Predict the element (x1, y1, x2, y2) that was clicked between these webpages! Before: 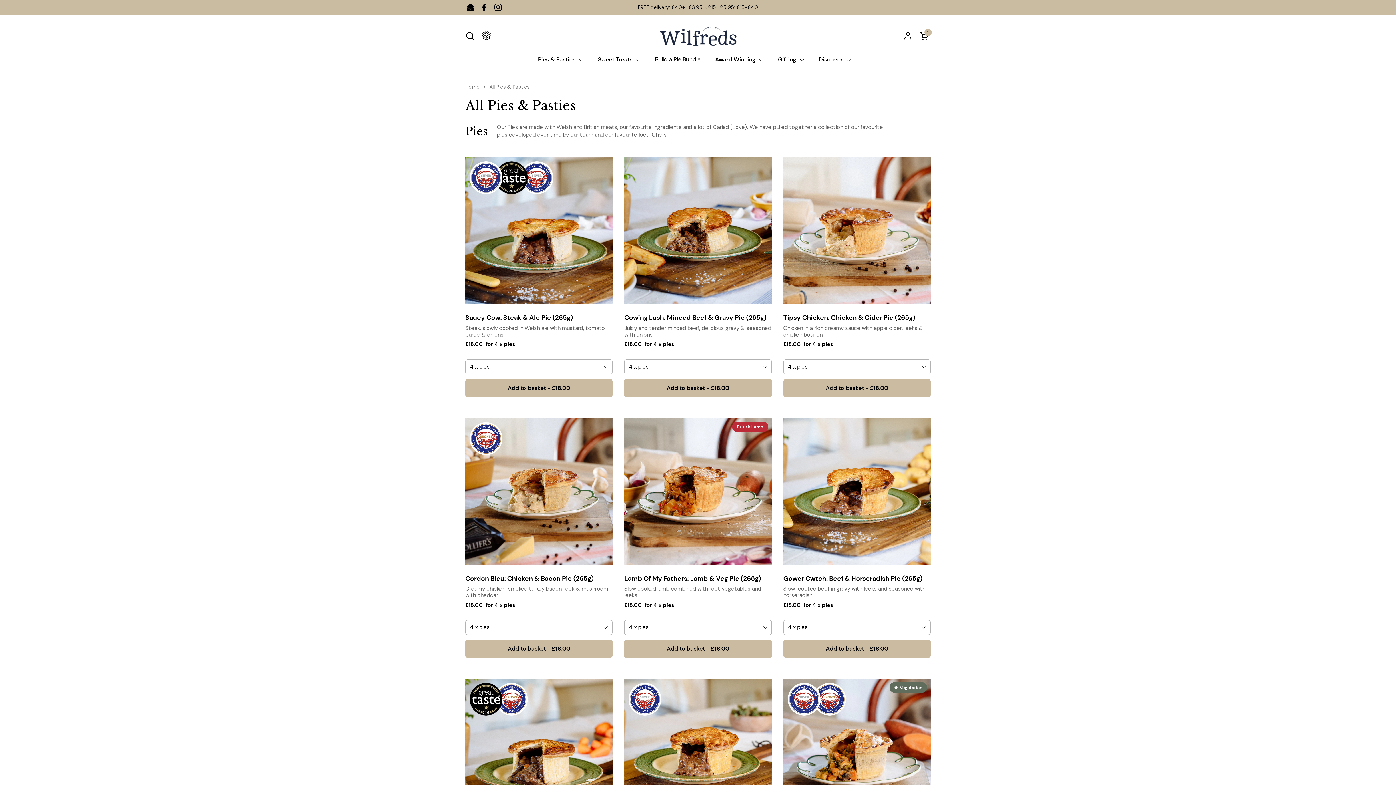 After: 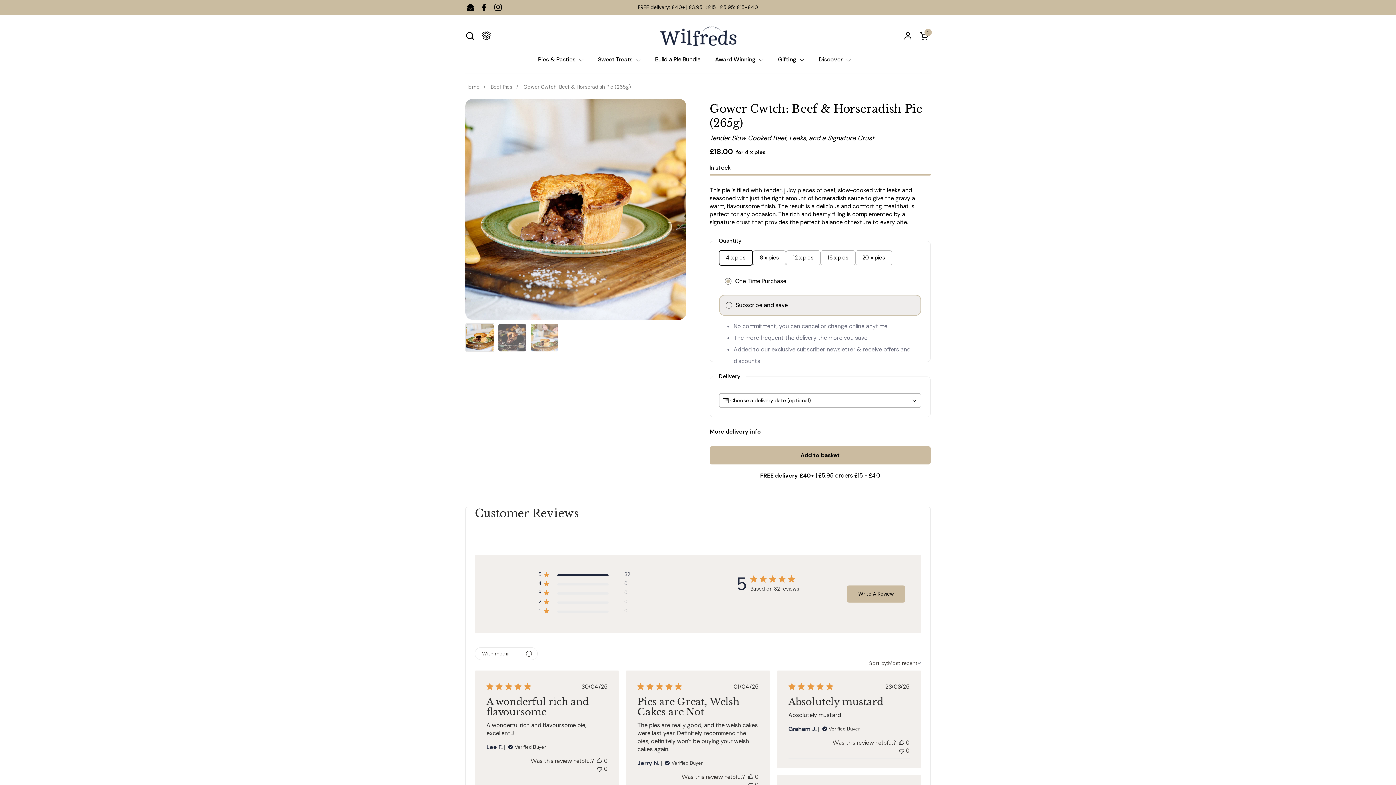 Action: bbox: (783, 574, 930, 580) label: Gower Cwtch: Beef & Horseradish Pie (265g)